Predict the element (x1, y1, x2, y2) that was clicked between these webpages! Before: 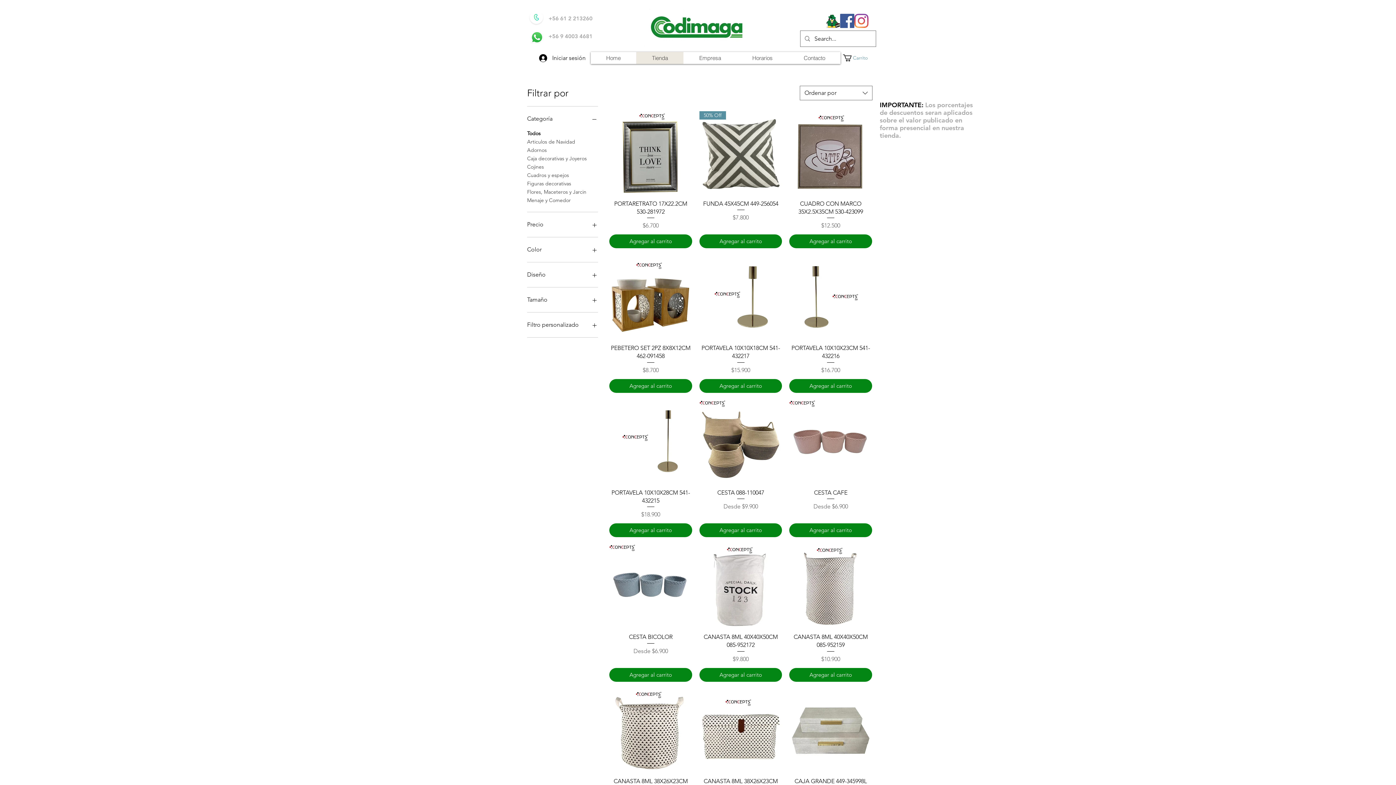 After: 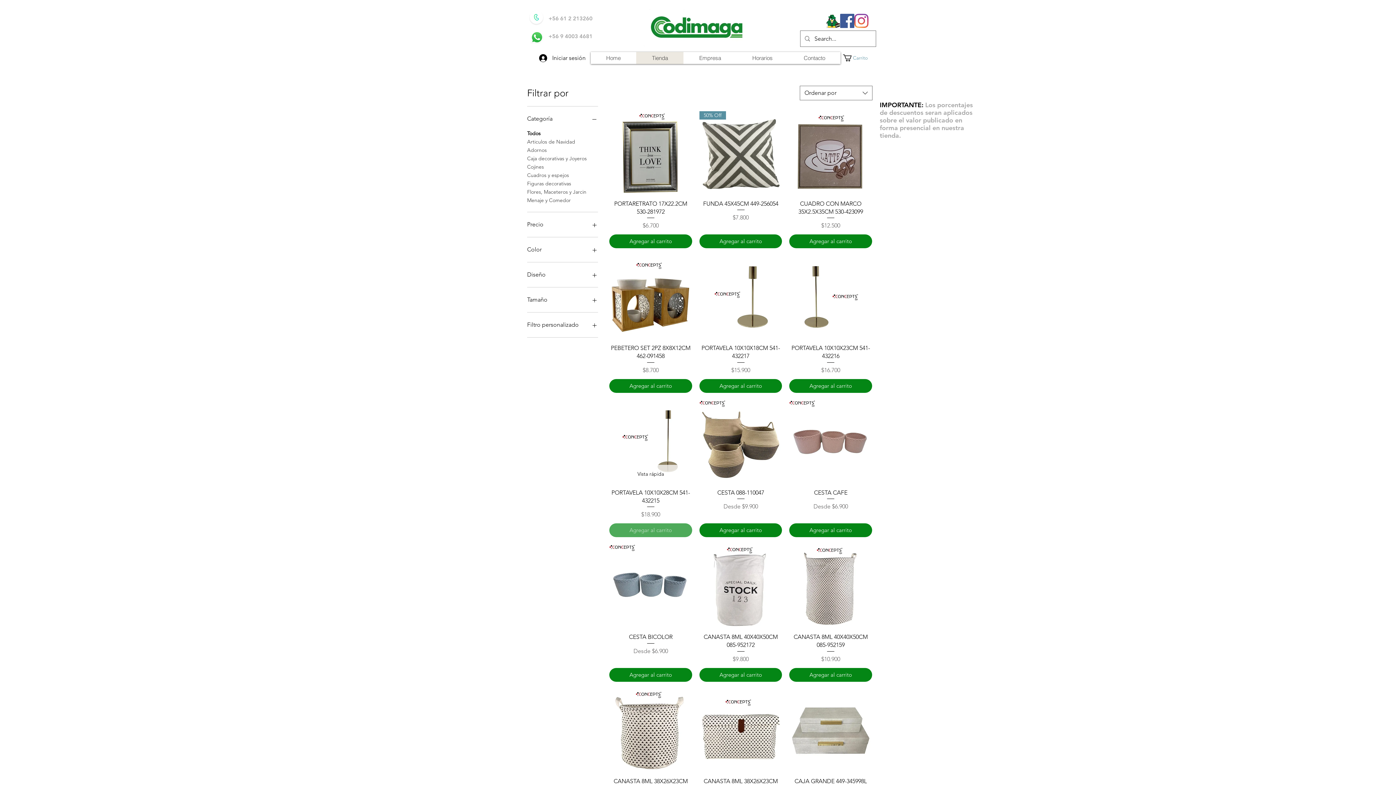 Action: bbox: (609, 523, 692, 537) label: Agregar al carrito